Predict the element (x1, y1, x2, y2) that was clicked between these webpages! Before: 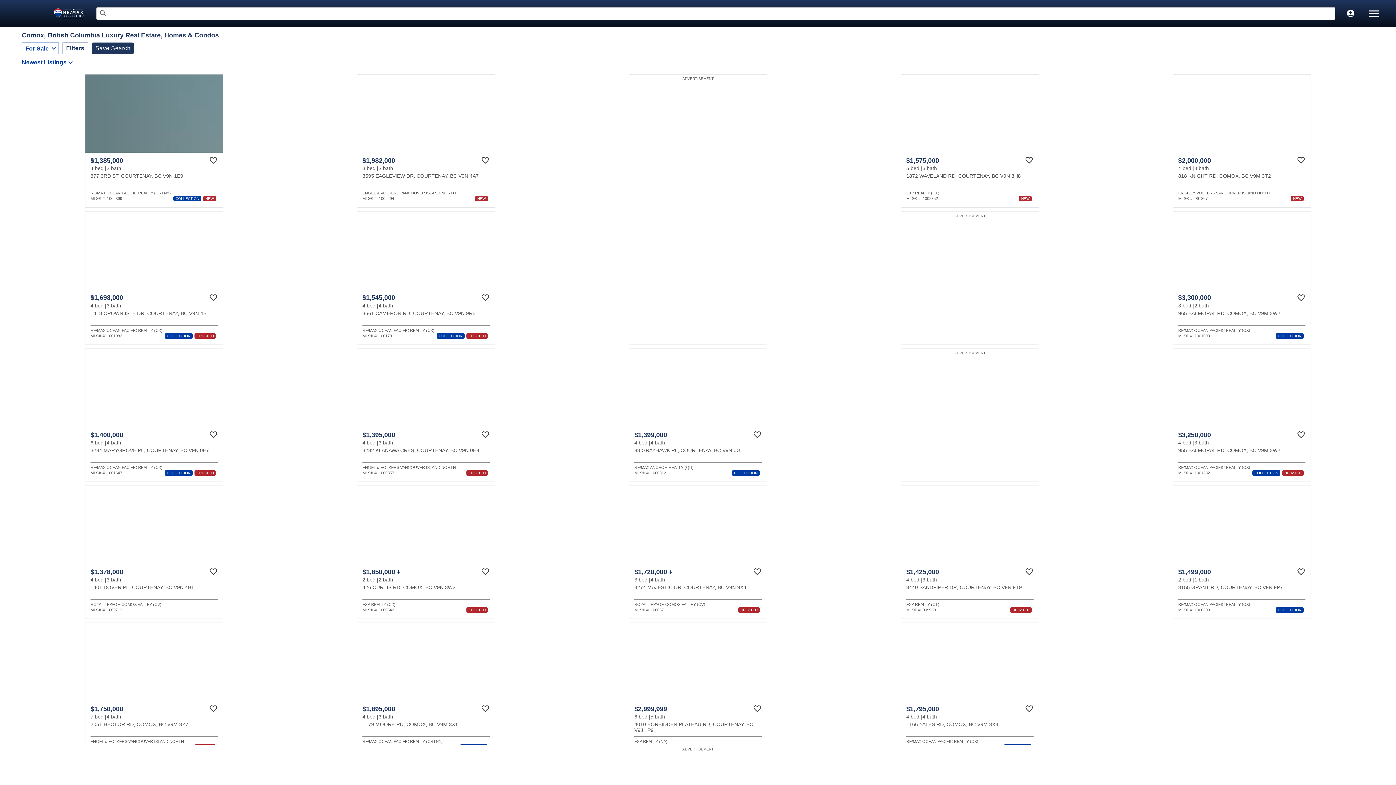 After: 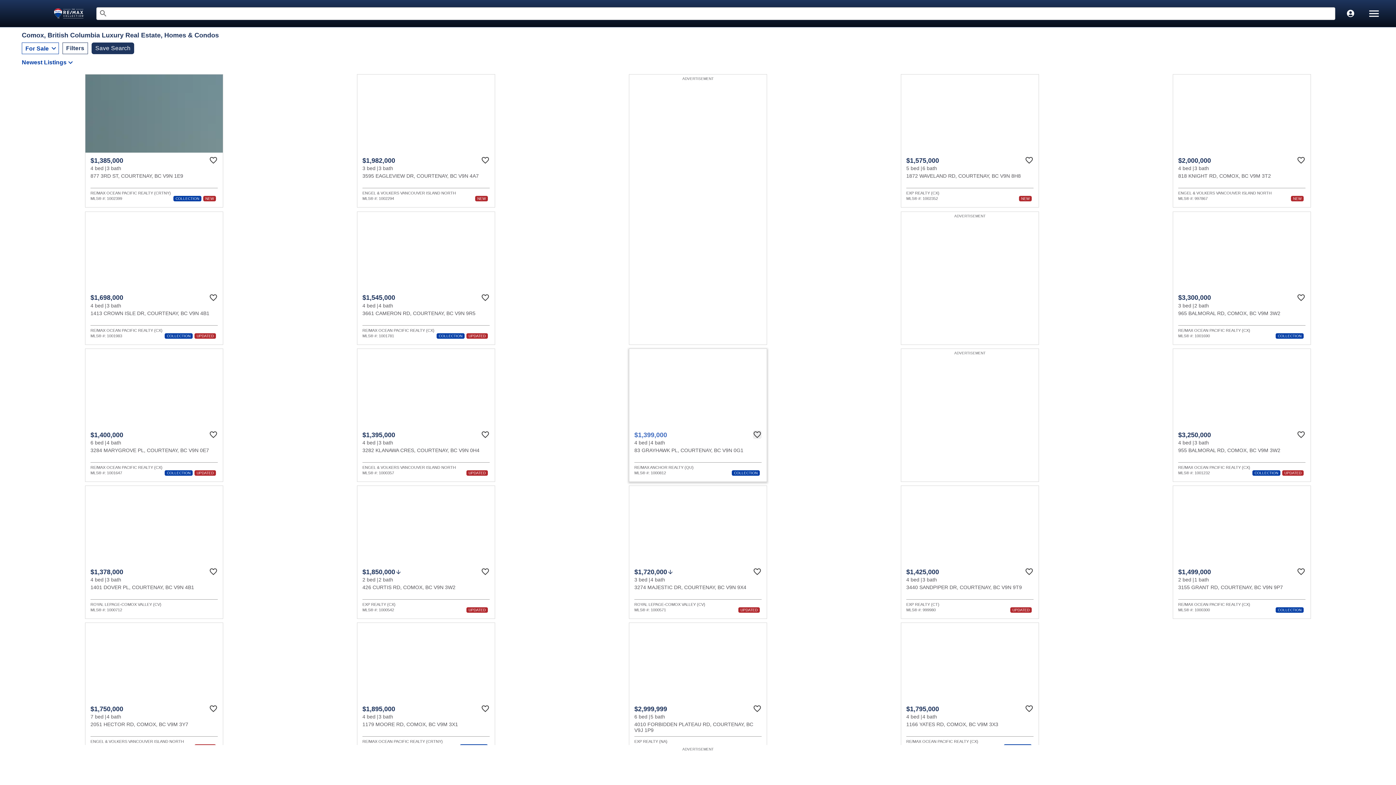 Action: bbox: (753, 430, 761, 439) label: Favourite